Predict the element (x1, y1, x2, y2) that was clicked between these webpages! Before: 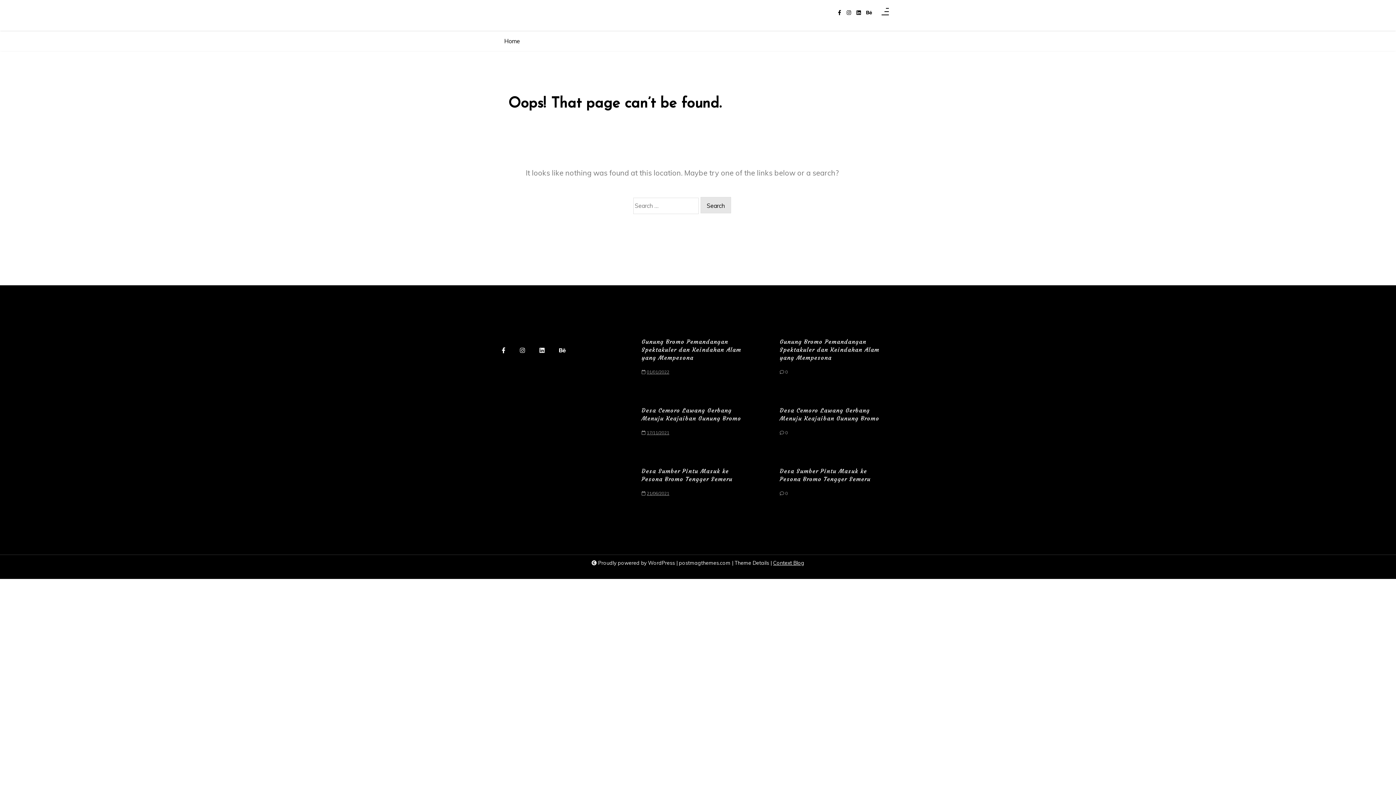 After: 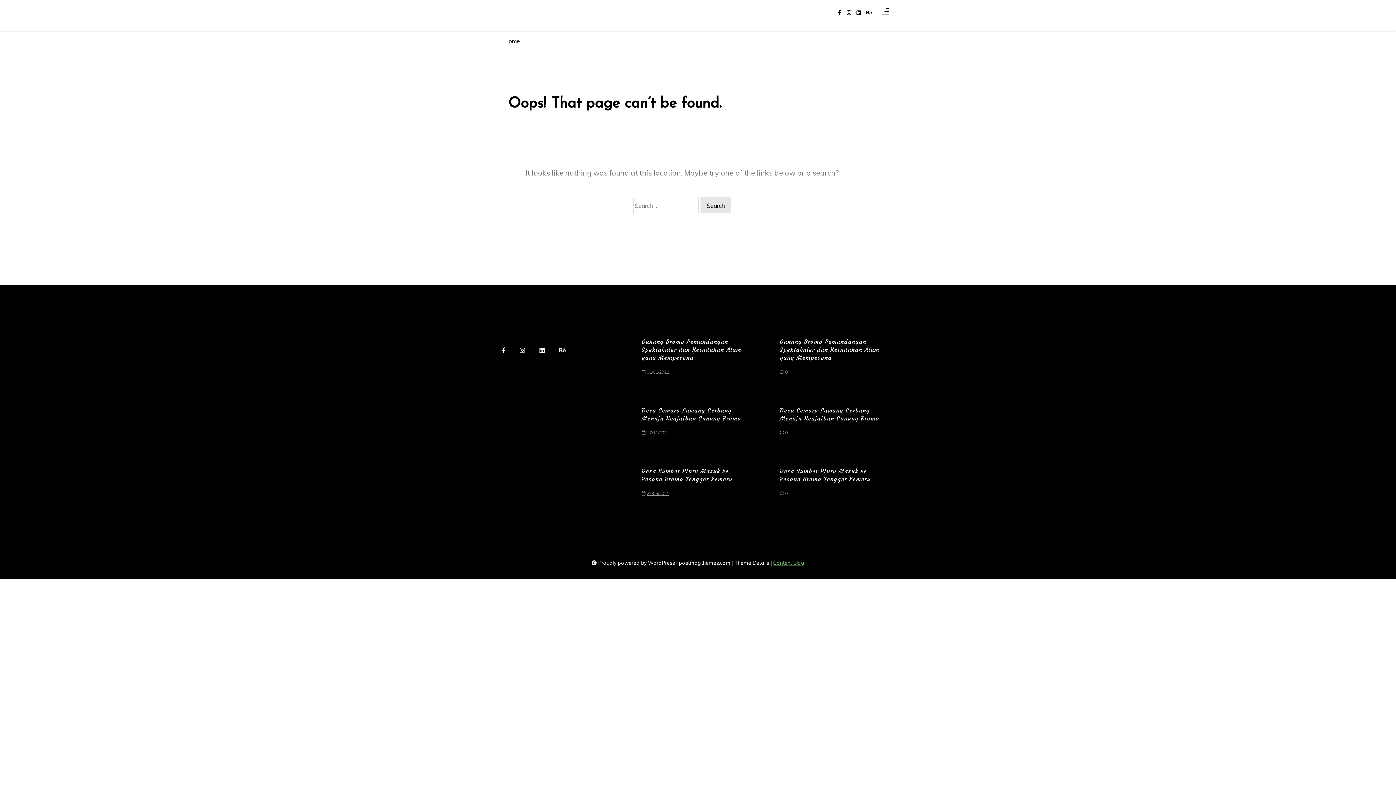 Action: label: Context Blog bbox: (773, 558, 804, 567)